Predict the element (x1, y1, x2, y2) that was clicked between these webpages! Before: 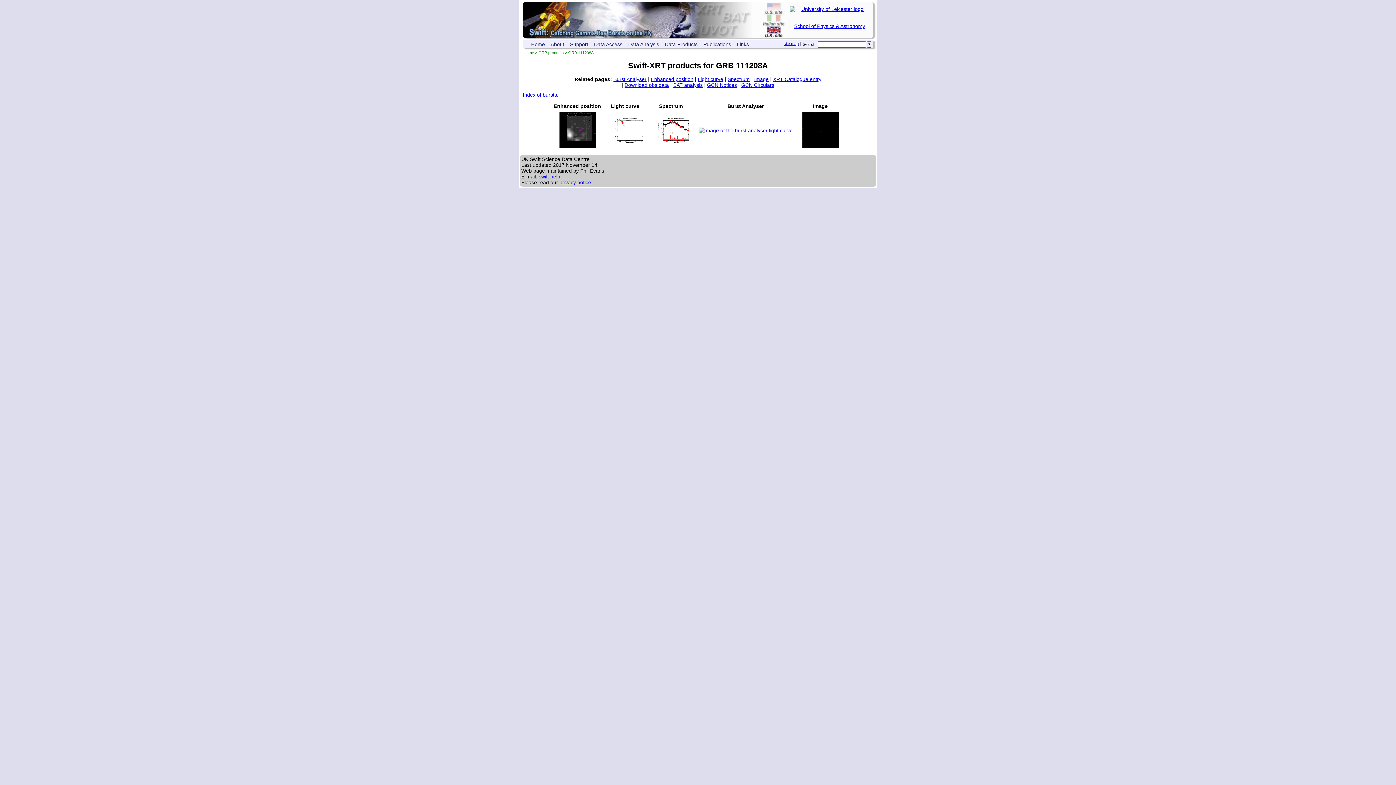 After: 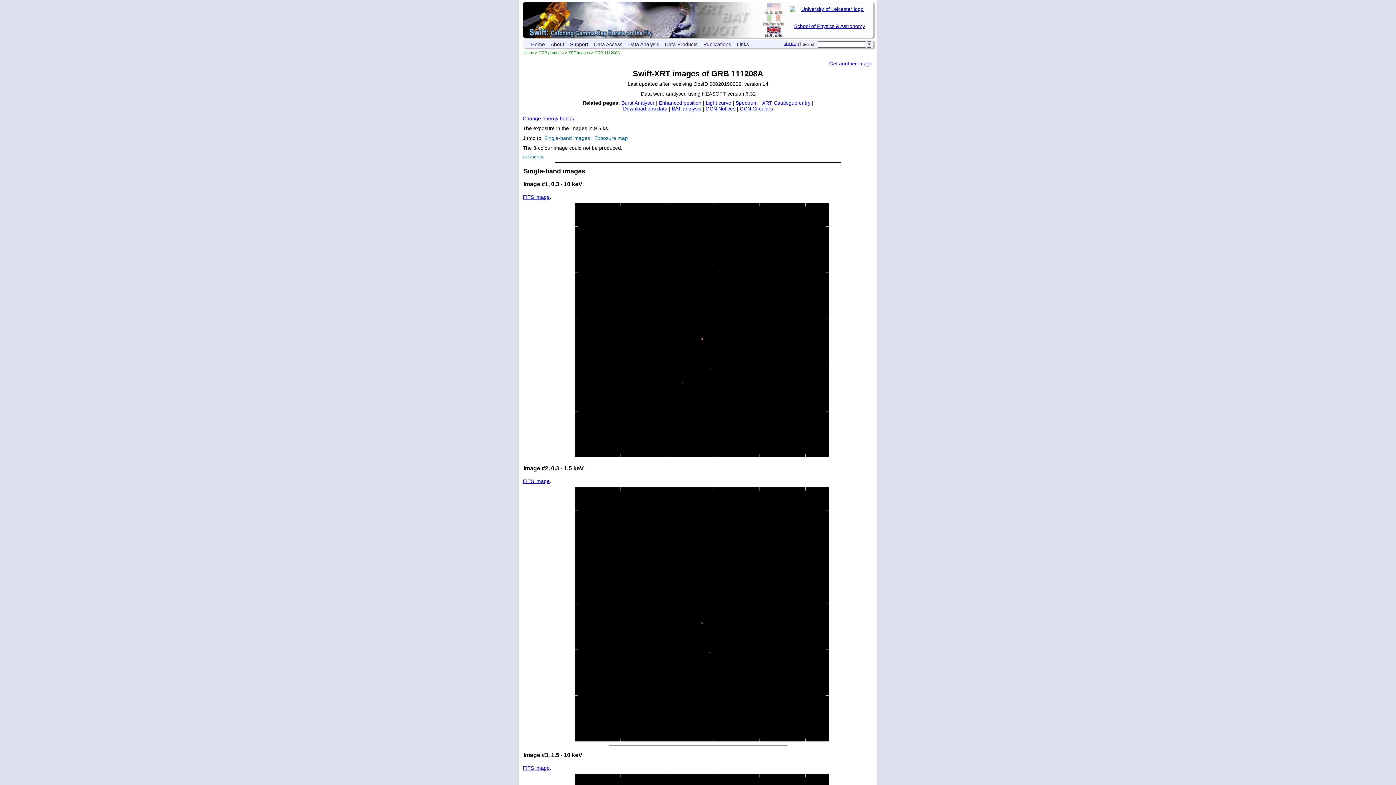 Action: bbox: (754, 76, 768, 82) label: Image